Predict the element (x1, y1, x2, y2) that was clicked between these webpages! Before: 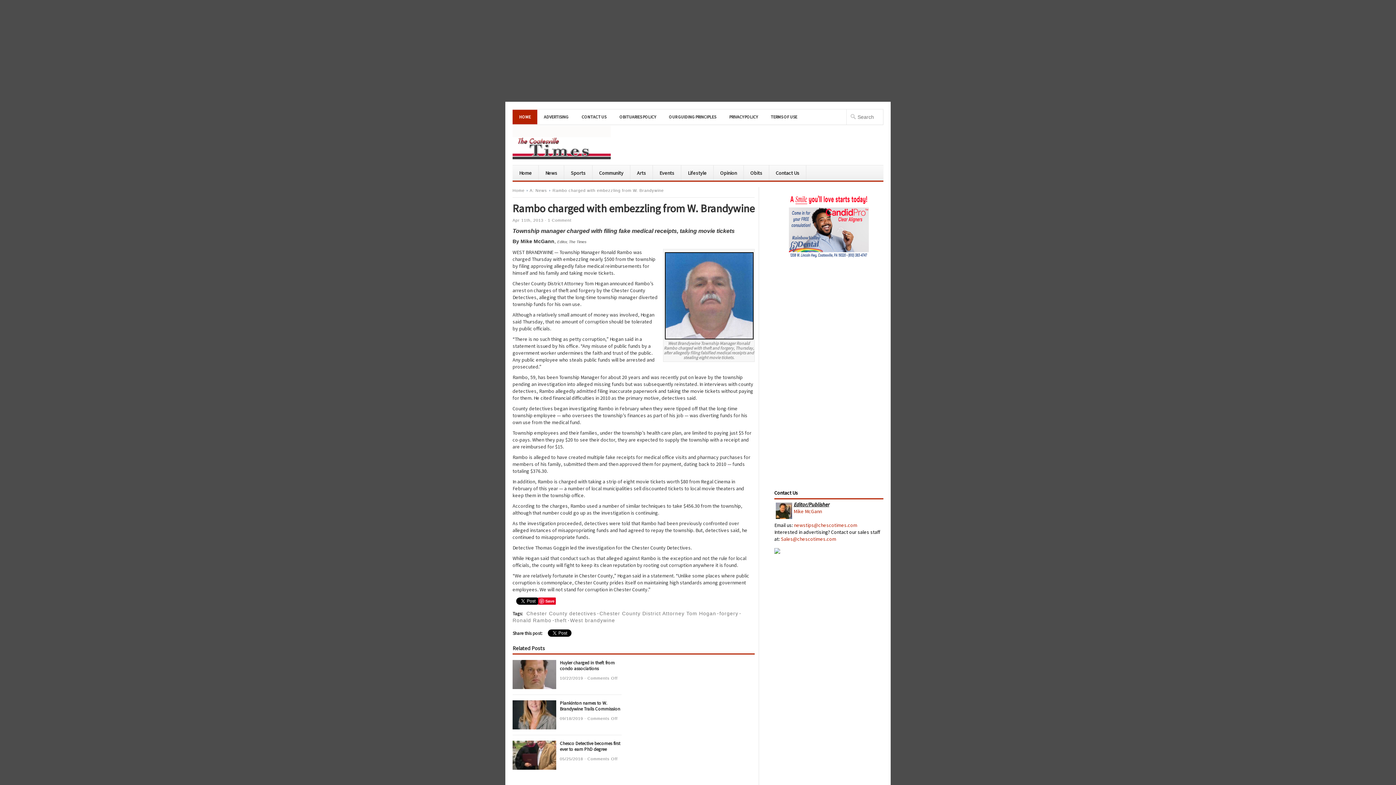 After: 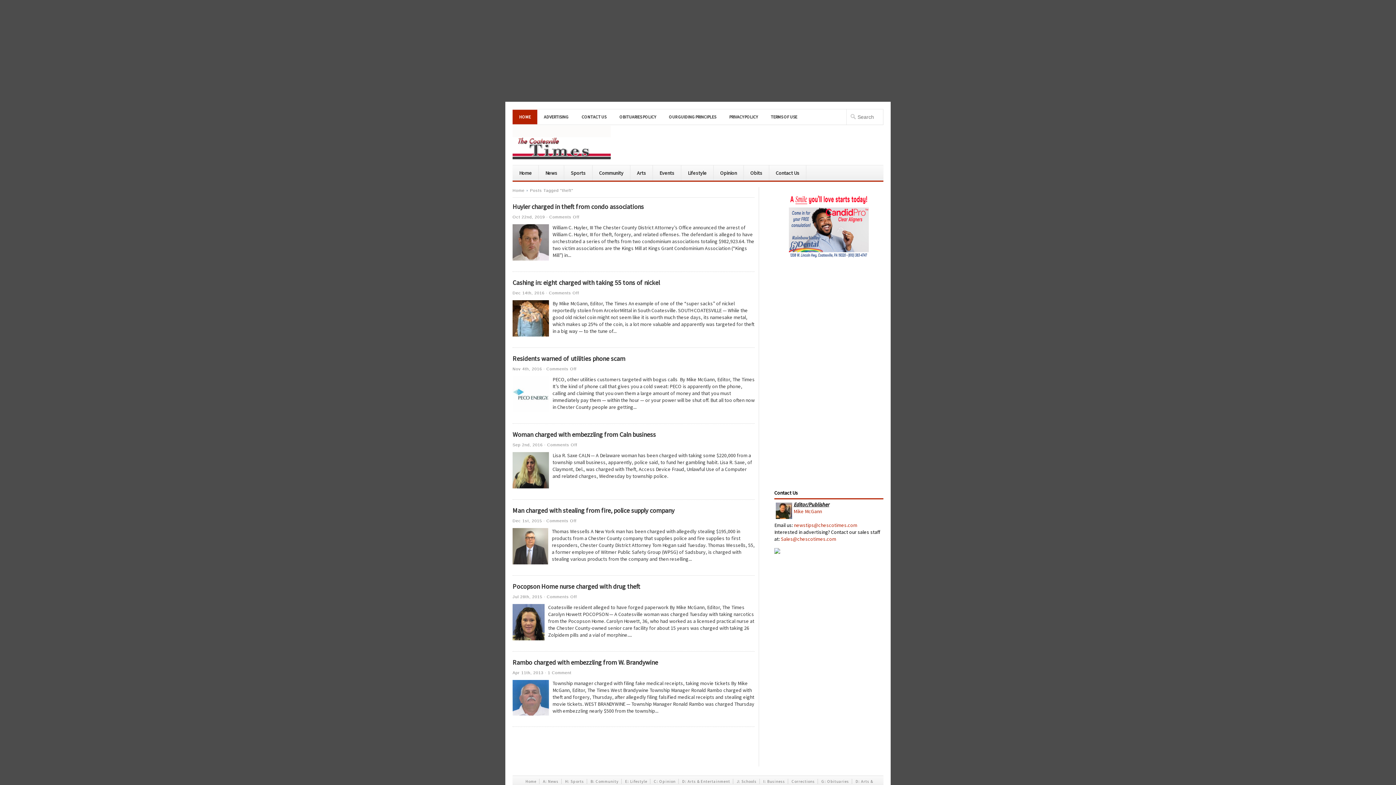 Action: label: theft bbox: (554, 617, 566, 623)